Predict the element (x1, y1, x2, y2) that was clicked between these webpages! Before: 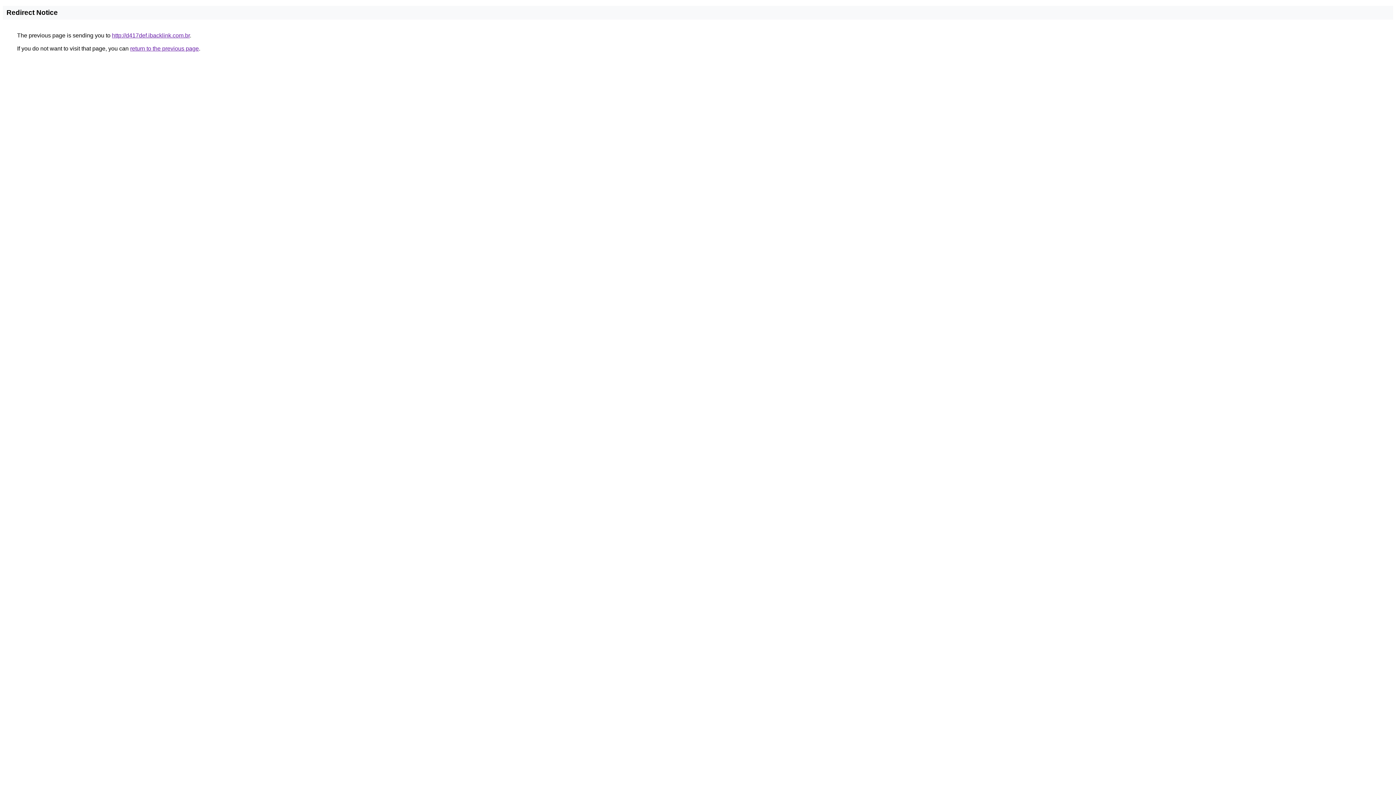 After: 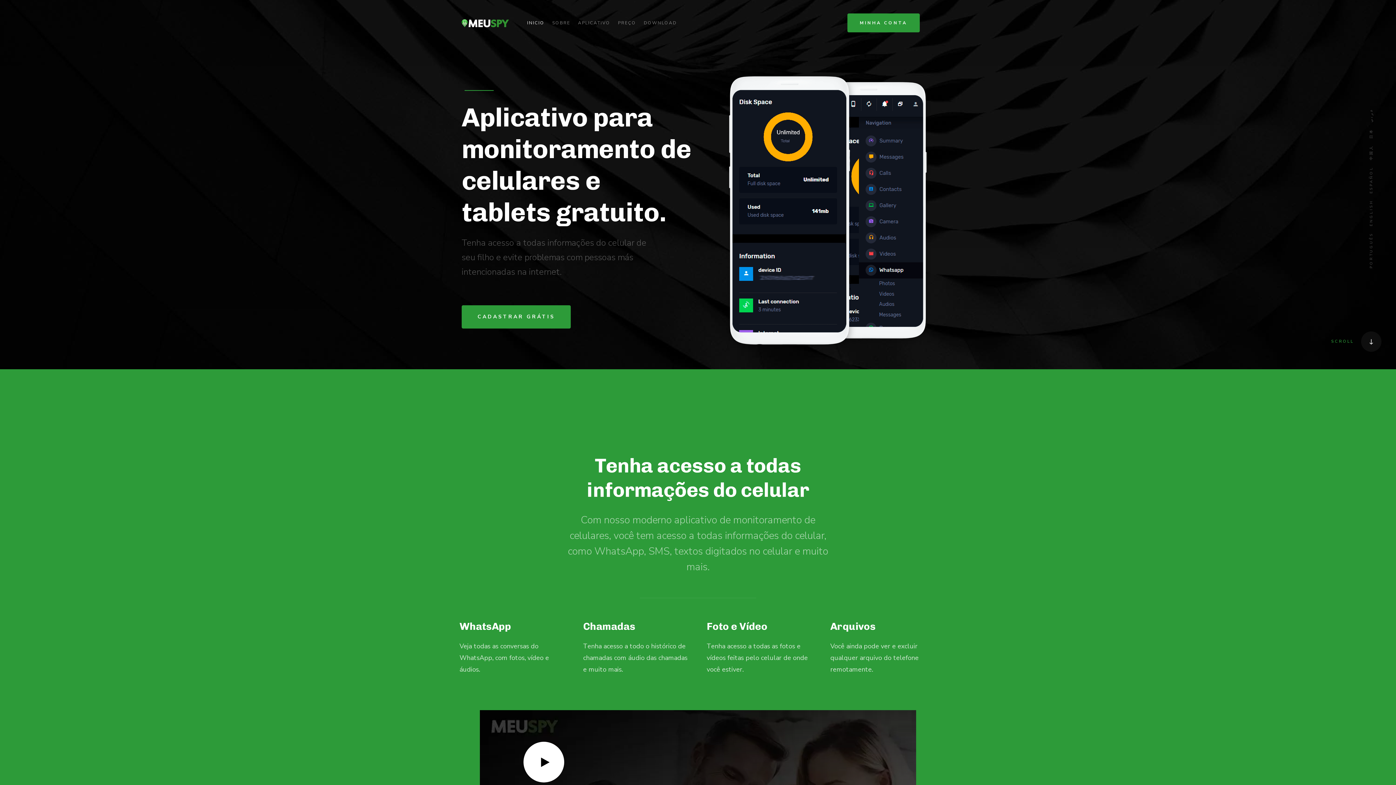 Action: bbox: (112, 32, 189, 38) label: http://d417def.ibacklink.com.br